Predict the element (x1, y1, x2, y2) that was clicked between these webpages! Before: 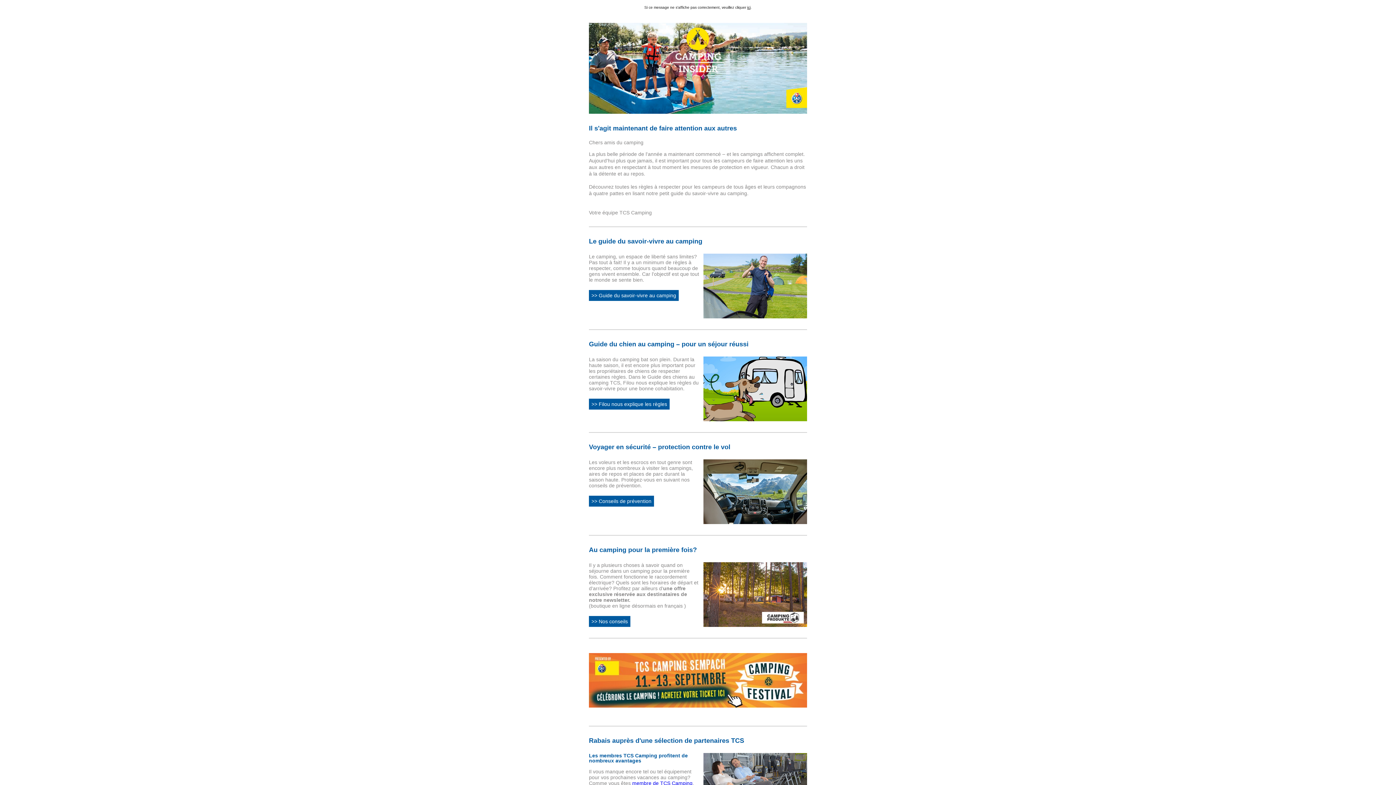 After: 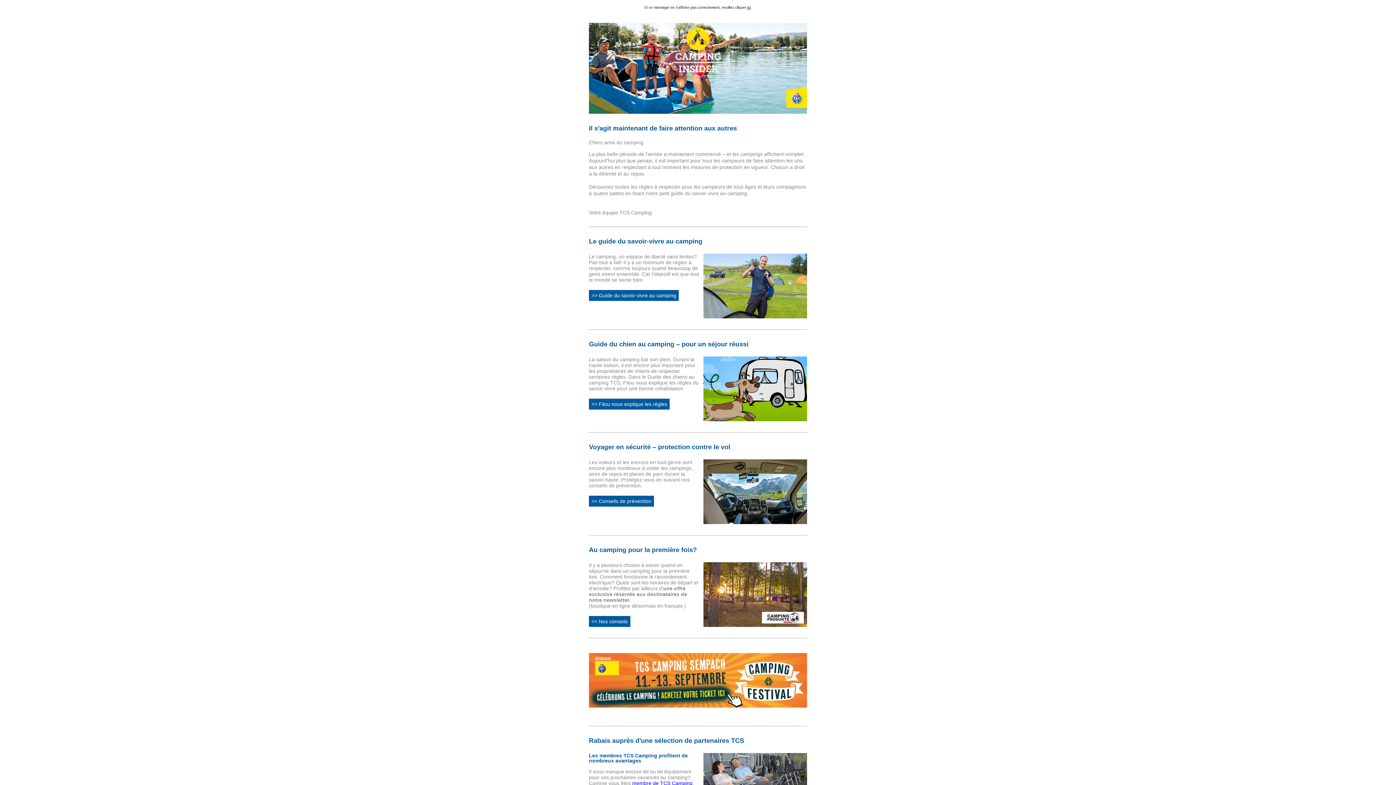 Action: bbox: (591, 401, 667, 407) label: >> Filou nous explique les règles